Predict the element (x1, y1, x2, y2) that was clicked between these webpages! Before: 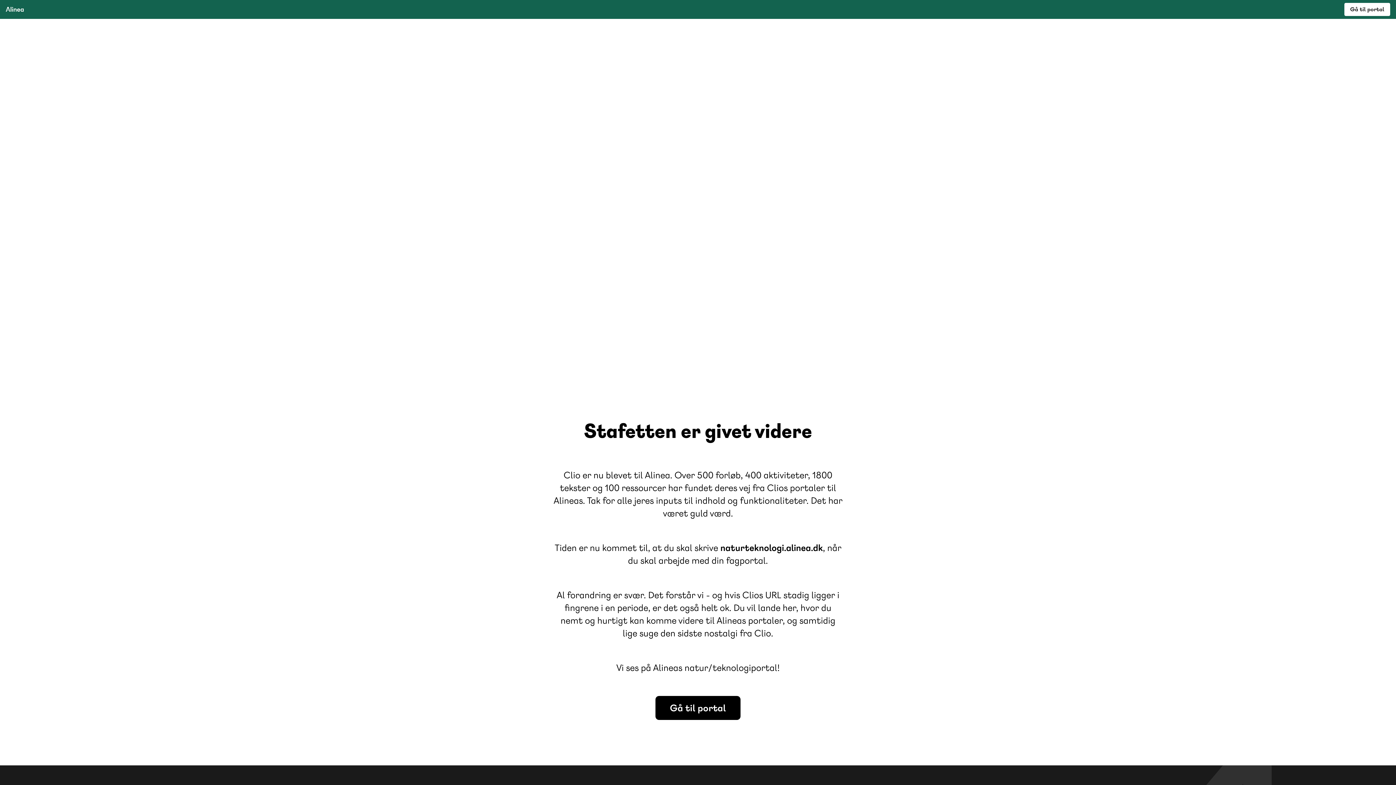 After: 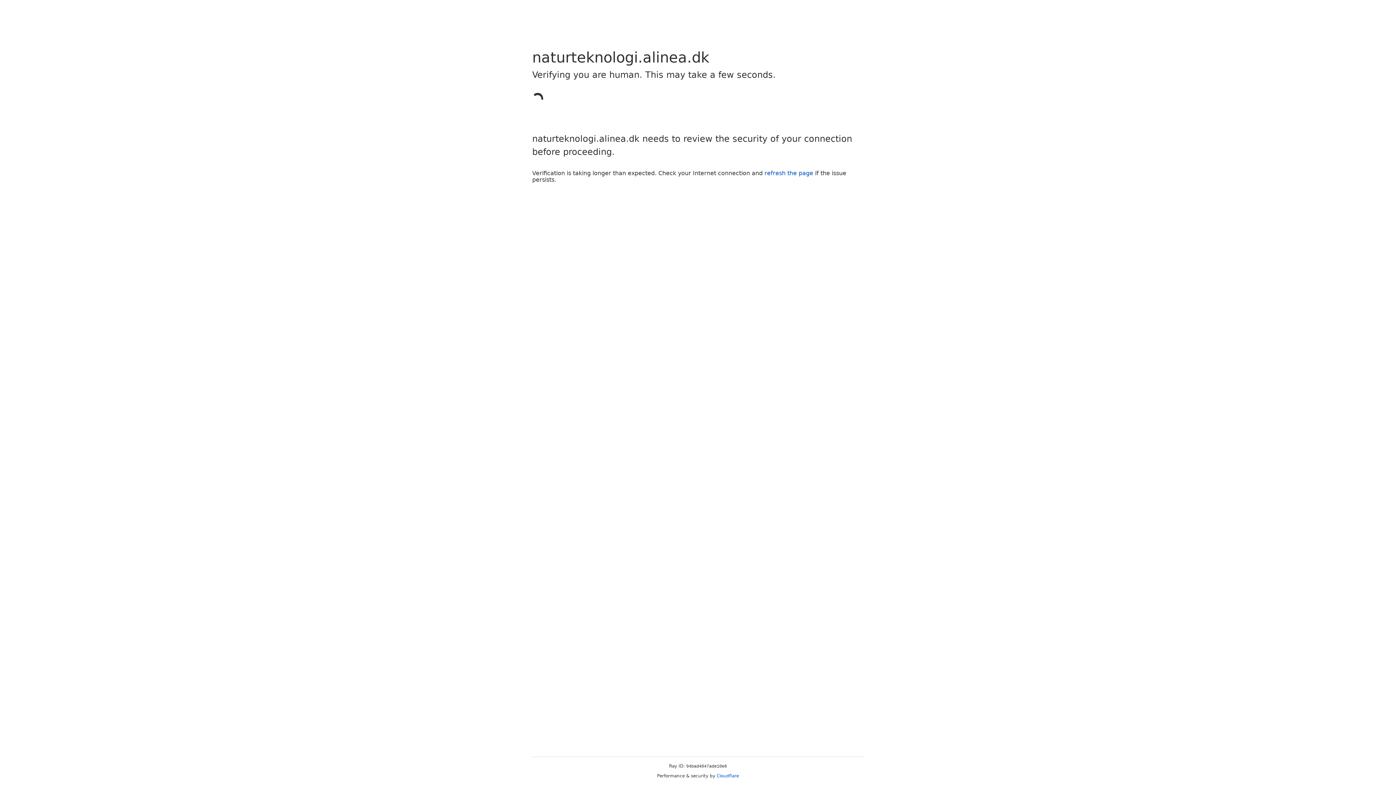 Action: bbox: (655, 696, 740, 720) label: Gå til portal